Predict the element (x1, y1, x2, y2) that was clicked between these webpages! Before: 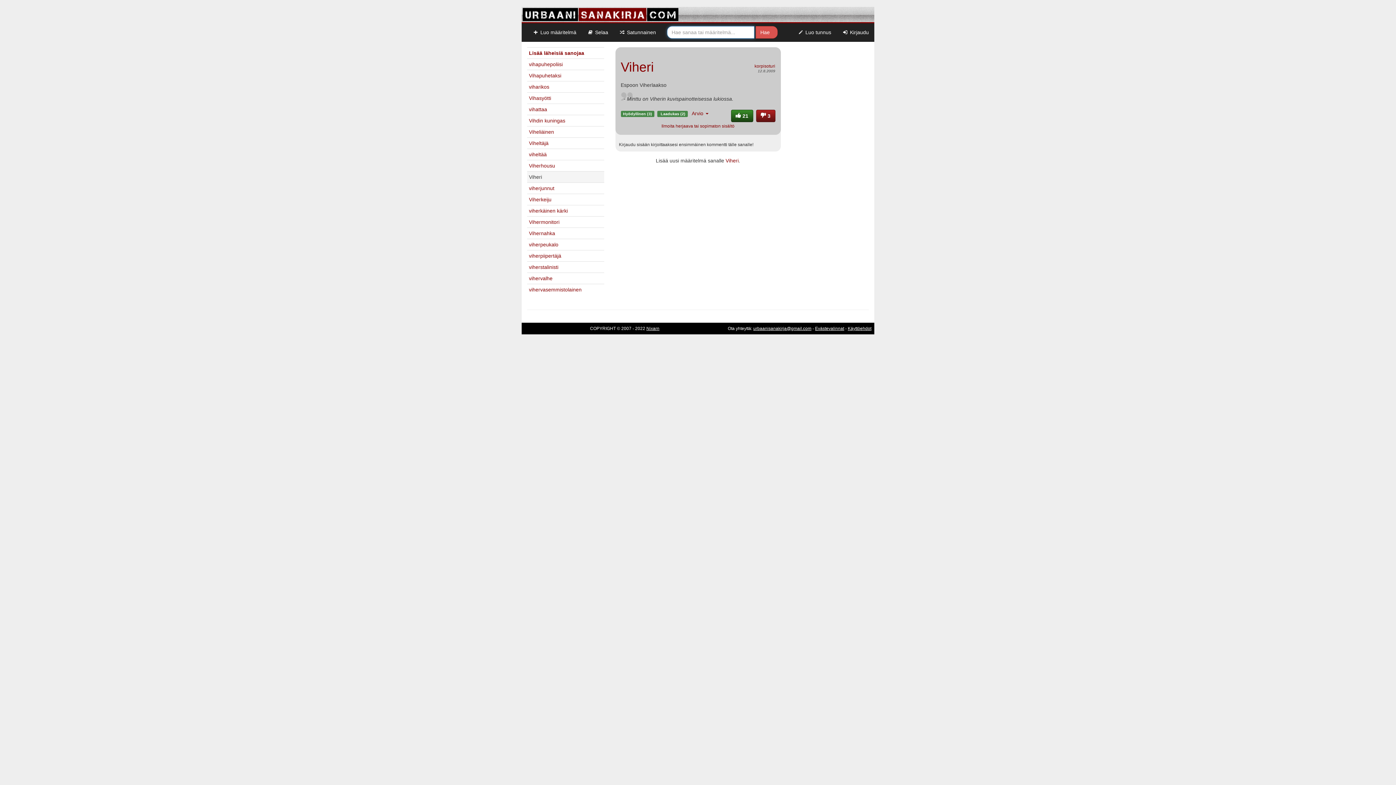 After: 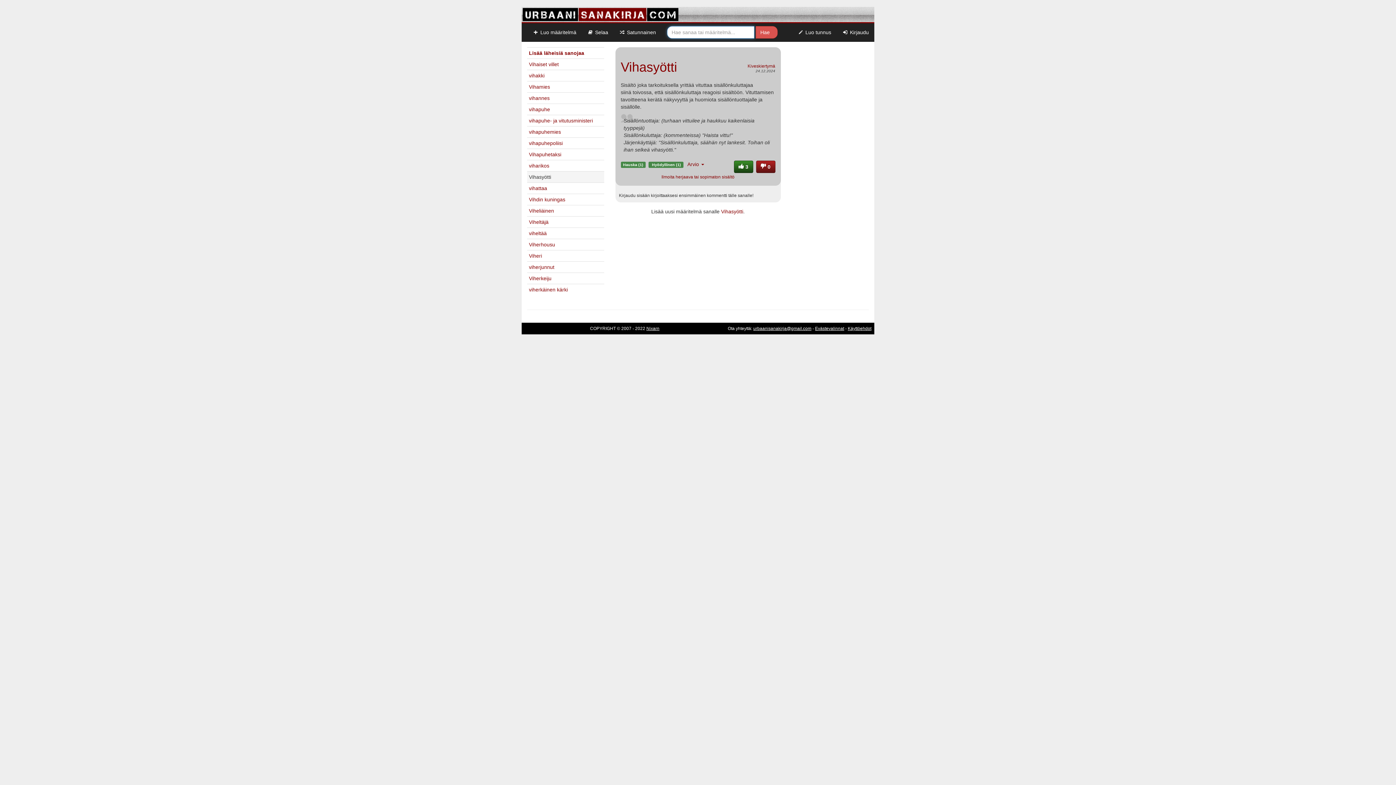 Action: bbox: (529, 95, 551, 101) label: Vihasyötti